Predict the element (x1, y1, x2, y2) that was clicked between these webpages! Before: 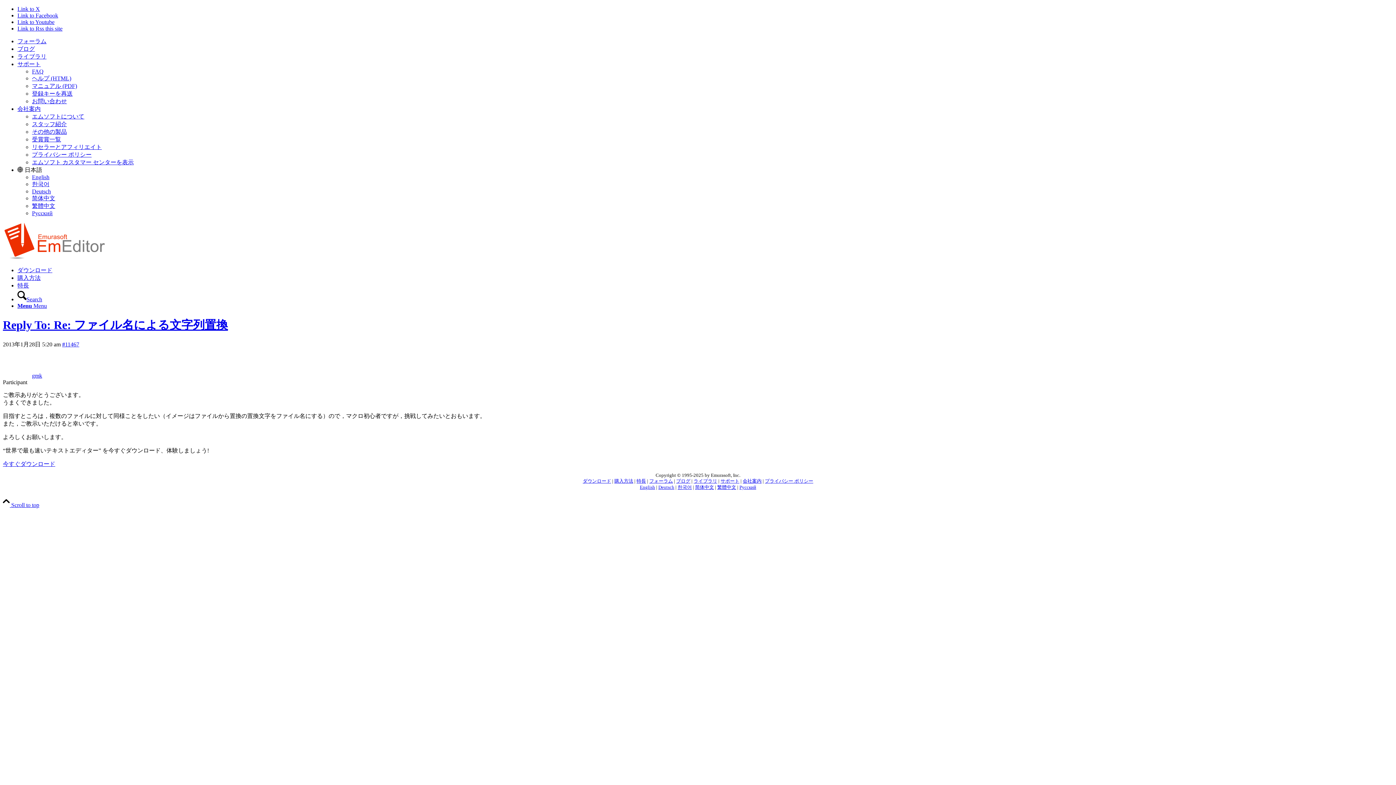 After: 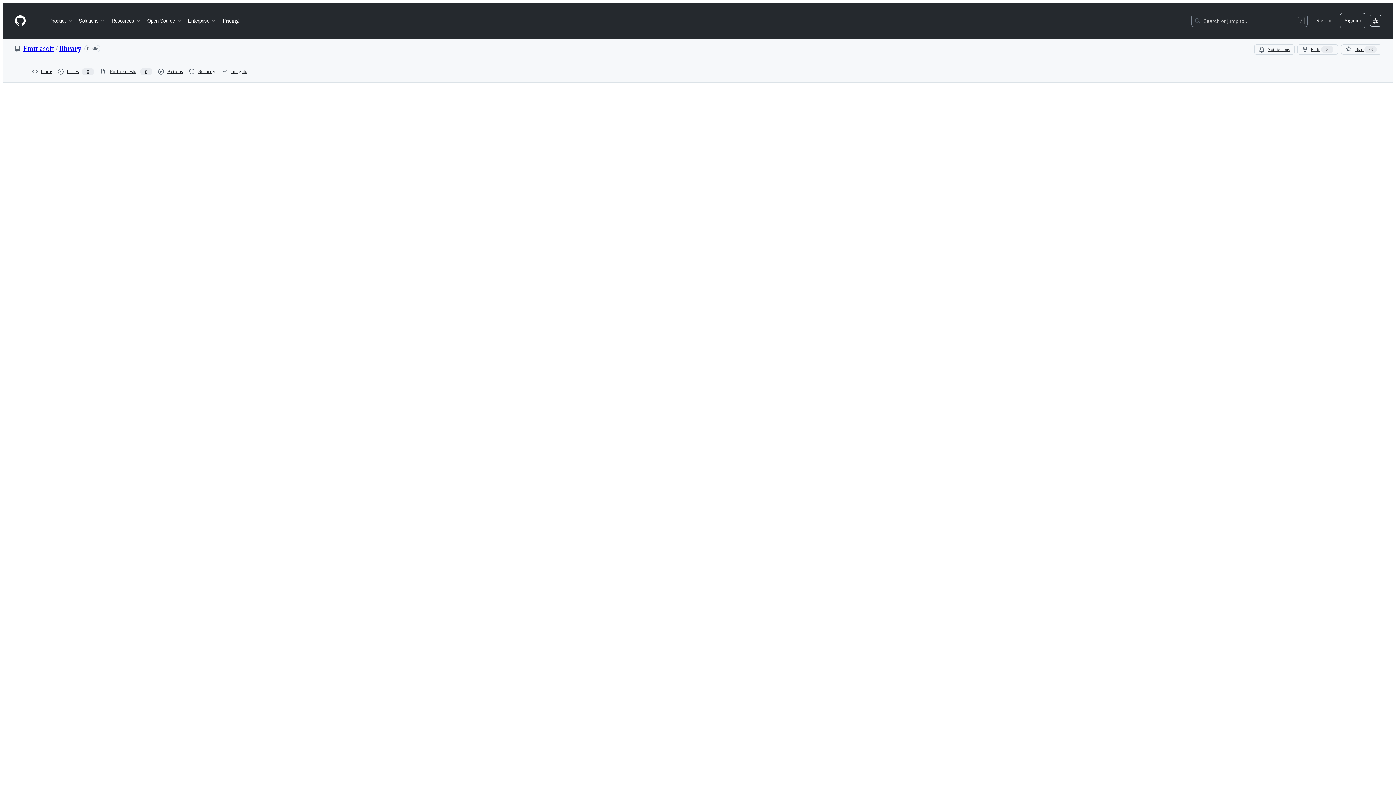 Action: bbox: (693, 478, 717, 484) label: ライブラリ